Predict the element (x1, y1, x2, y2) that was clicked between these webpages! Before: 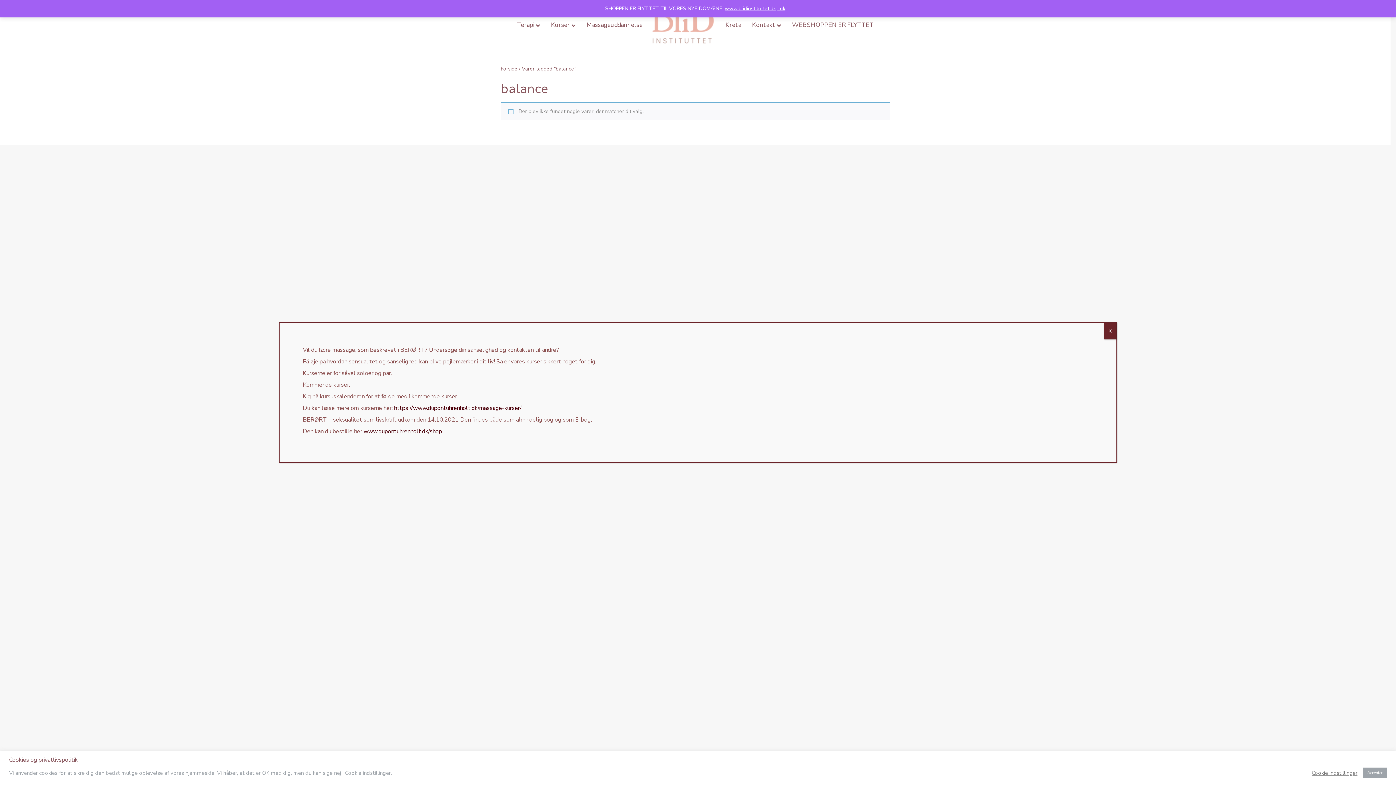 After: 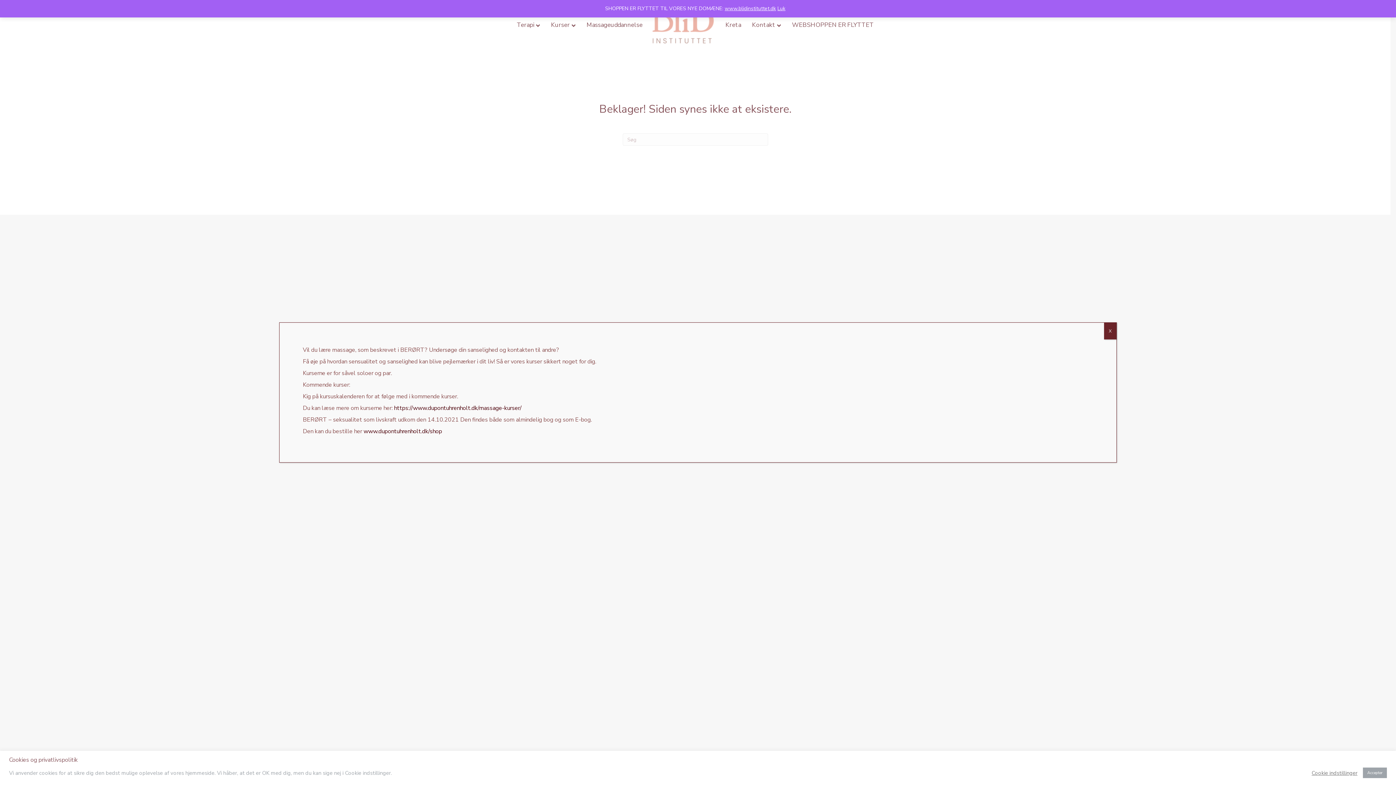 Action: label: www.dupontuhrenholt.dk/shop bbox: (363, 427, 442, 435)